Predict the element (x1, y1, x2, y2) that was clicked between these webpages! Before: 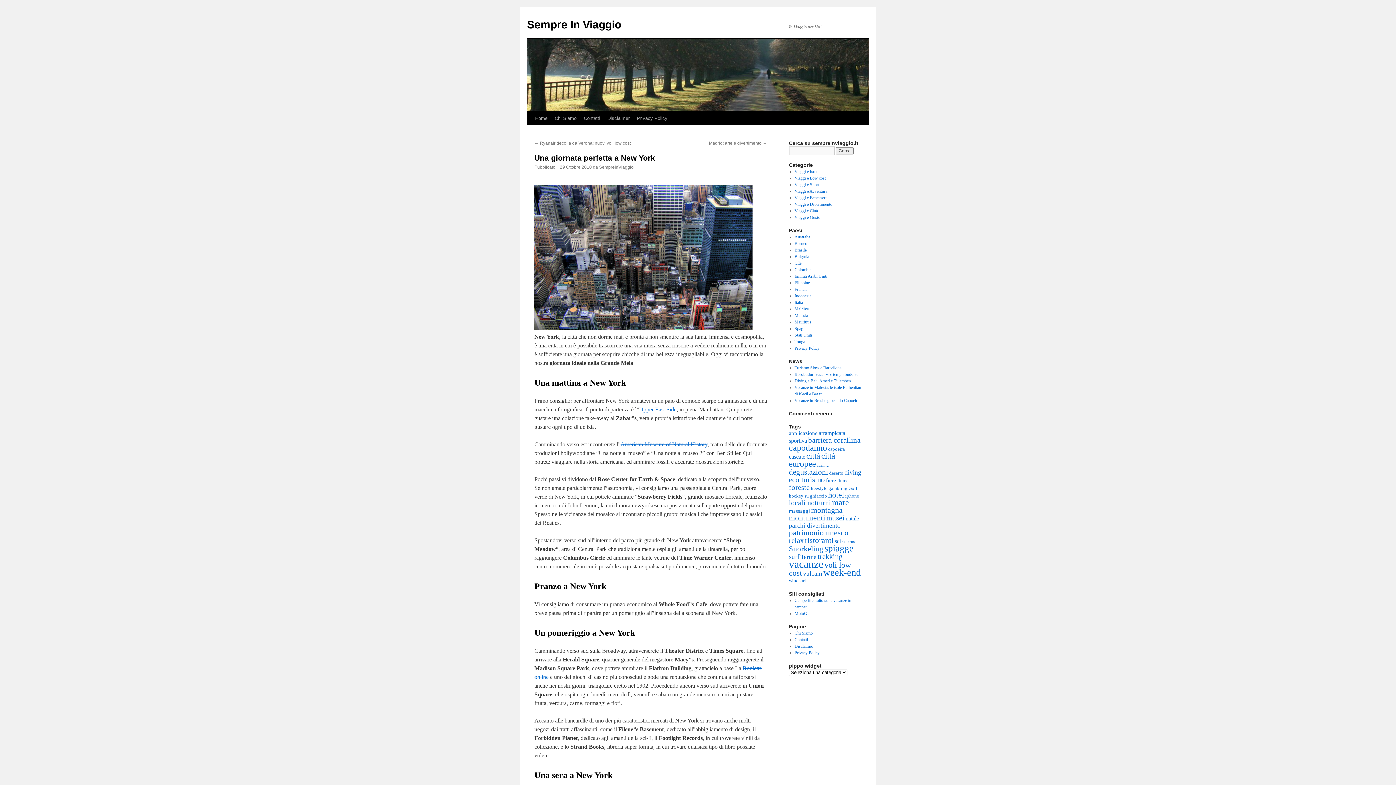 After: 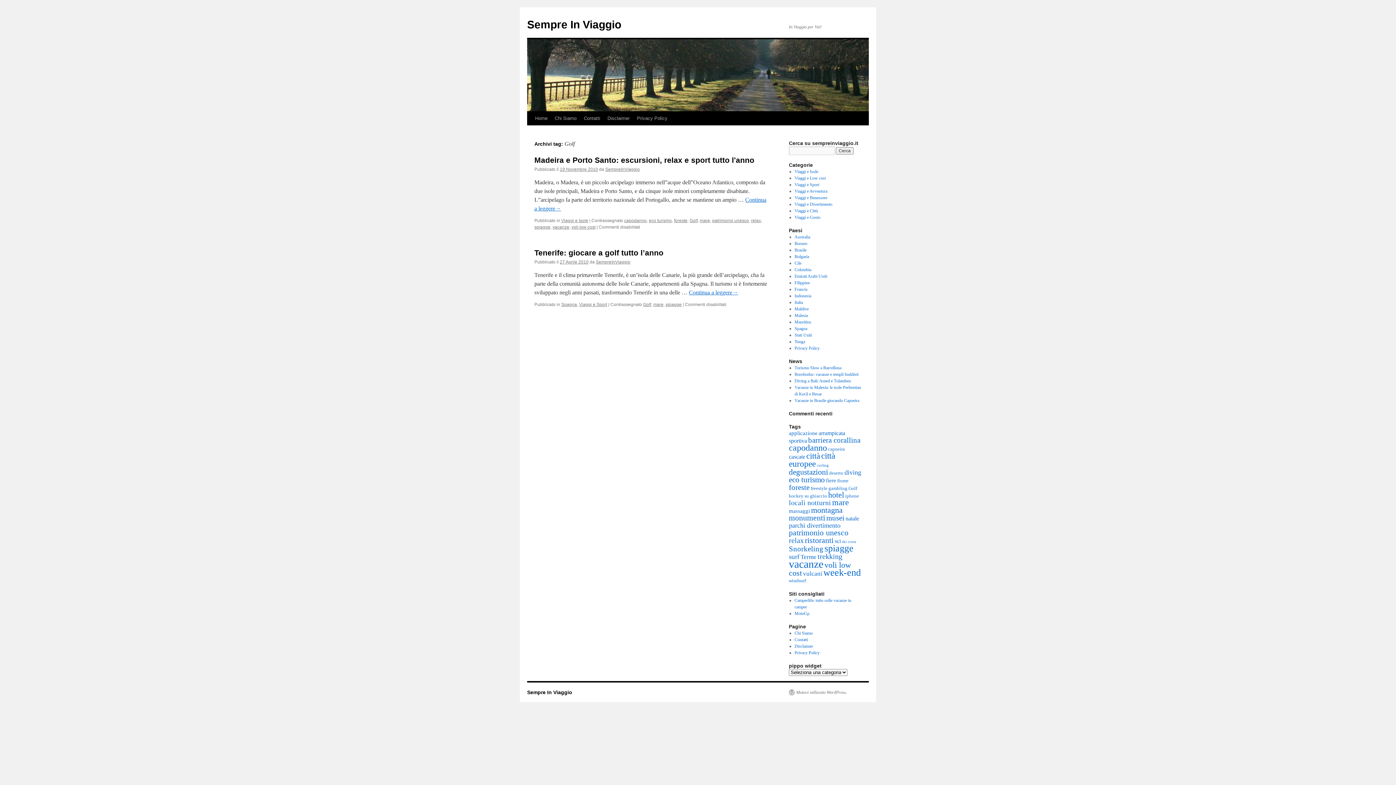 Action: bbox: (848, 485, 857, 491) label: Golf (2 elementi)